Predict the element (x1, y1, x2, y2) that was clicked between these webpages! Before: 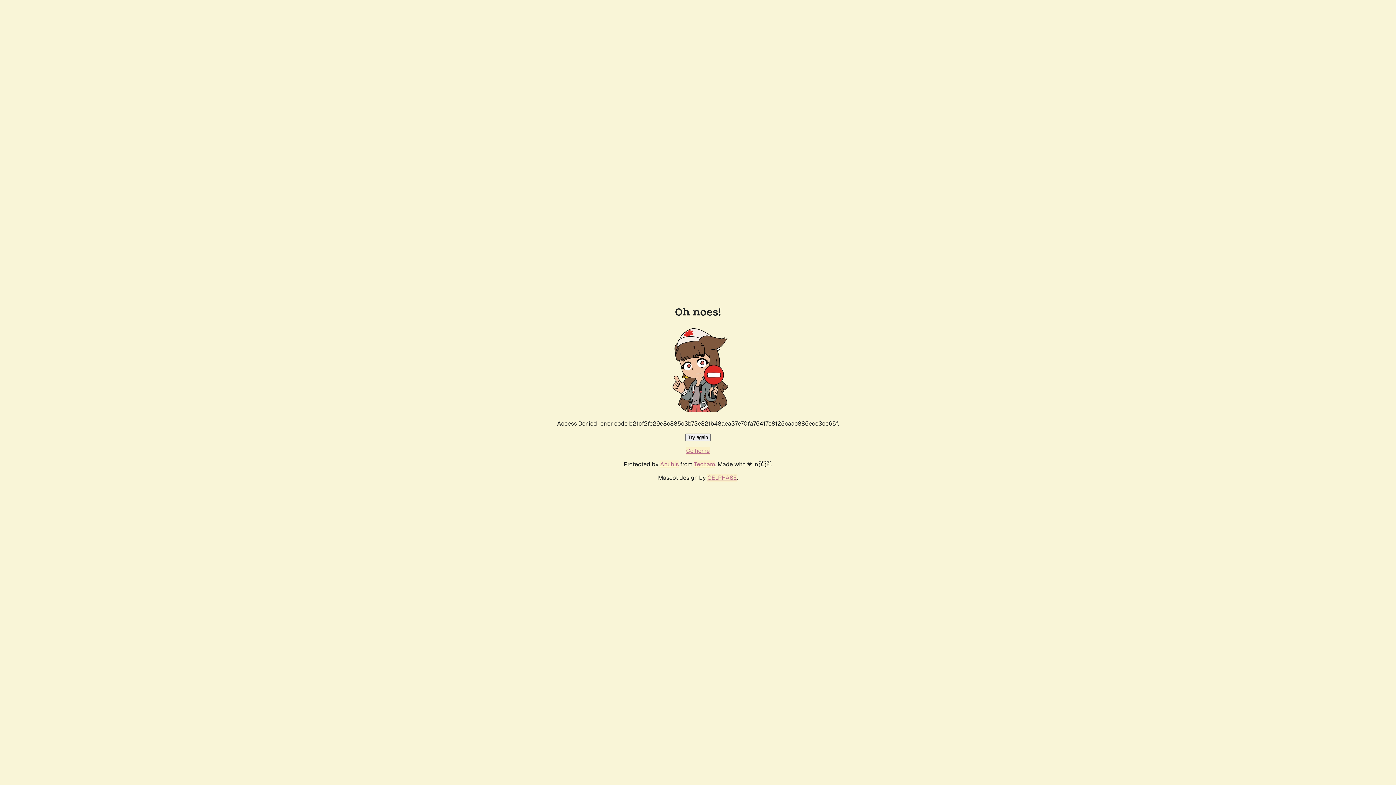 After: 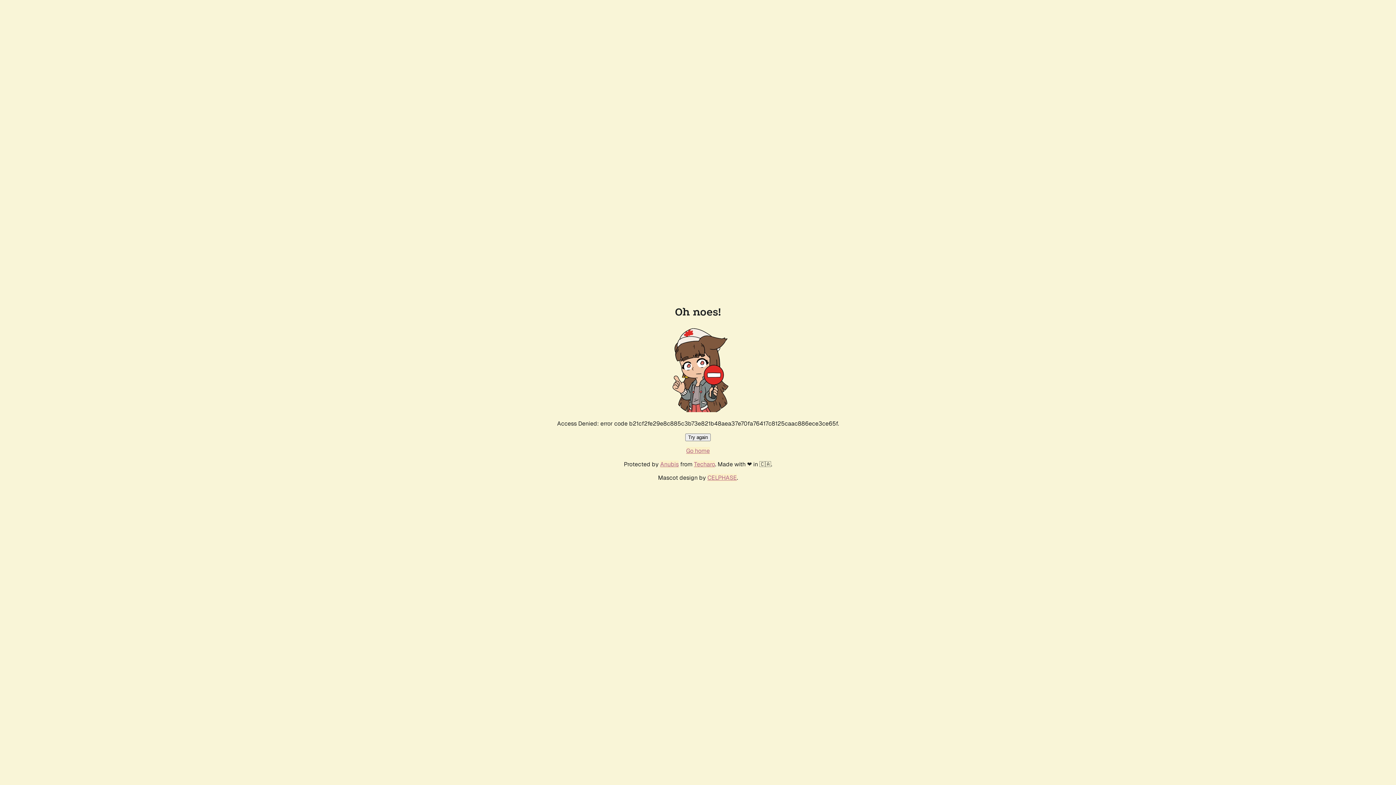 Action: label: Try again bbox: (685, 433, 710, 441)